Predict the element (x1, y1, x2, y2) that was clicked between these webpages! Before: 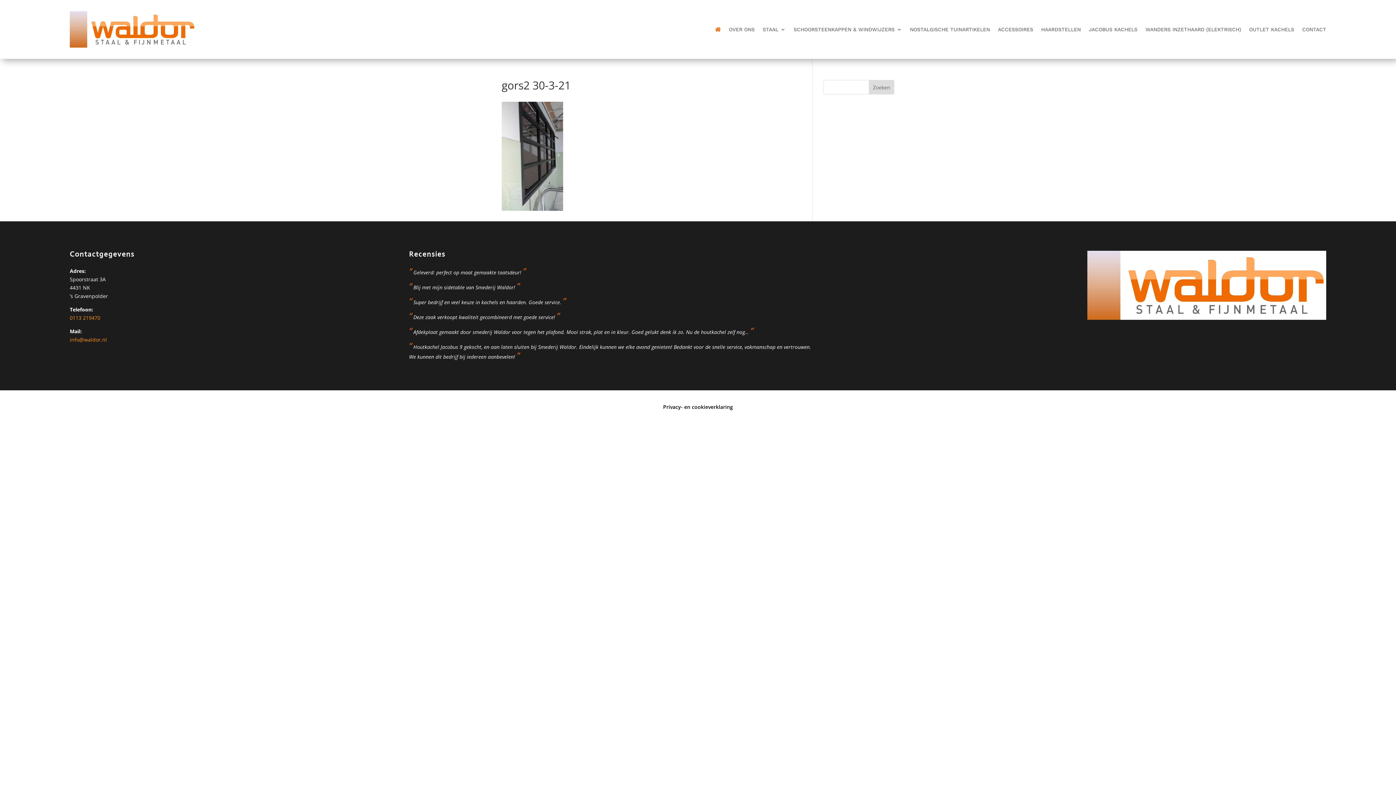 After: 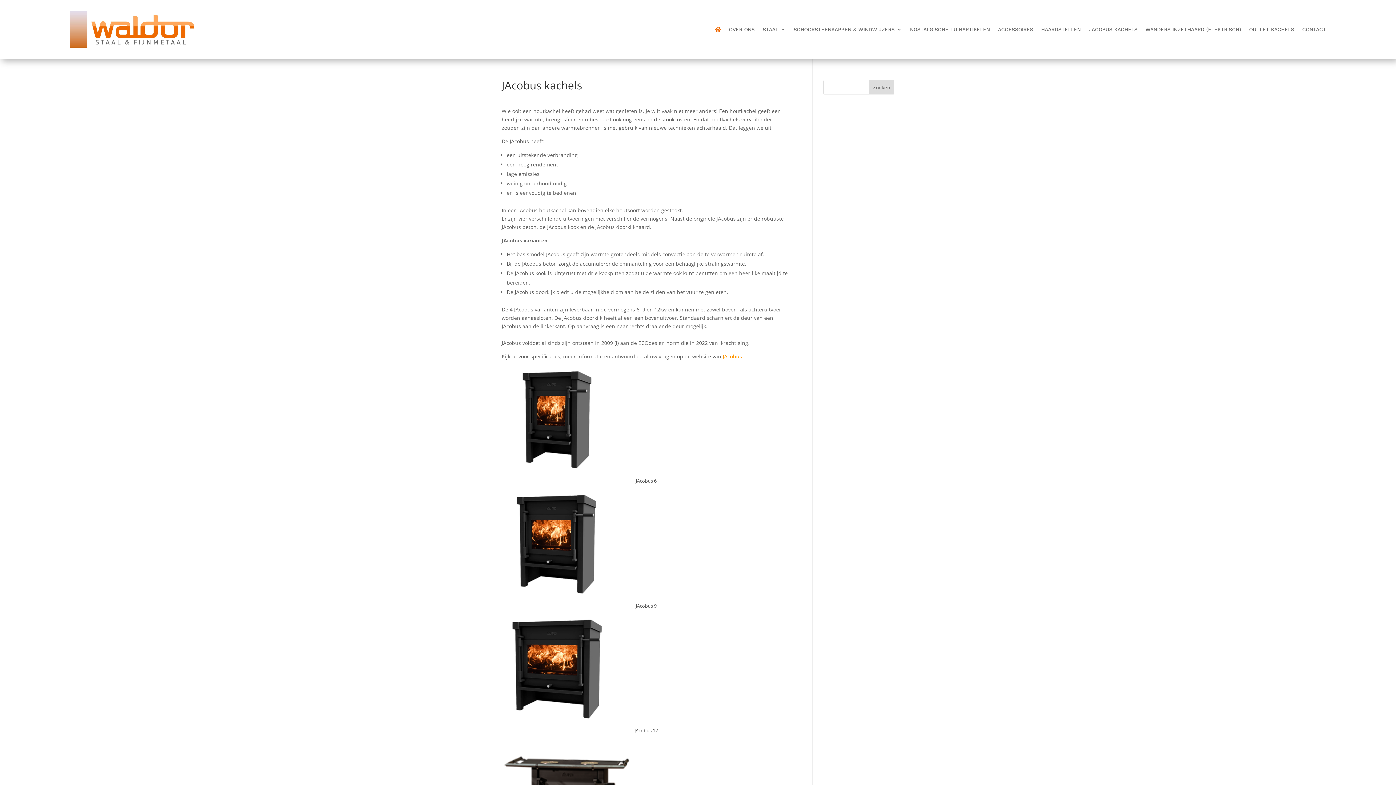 Action: bbox: (1089, 11, 1137, 47) label: JACOBUS KACHELS